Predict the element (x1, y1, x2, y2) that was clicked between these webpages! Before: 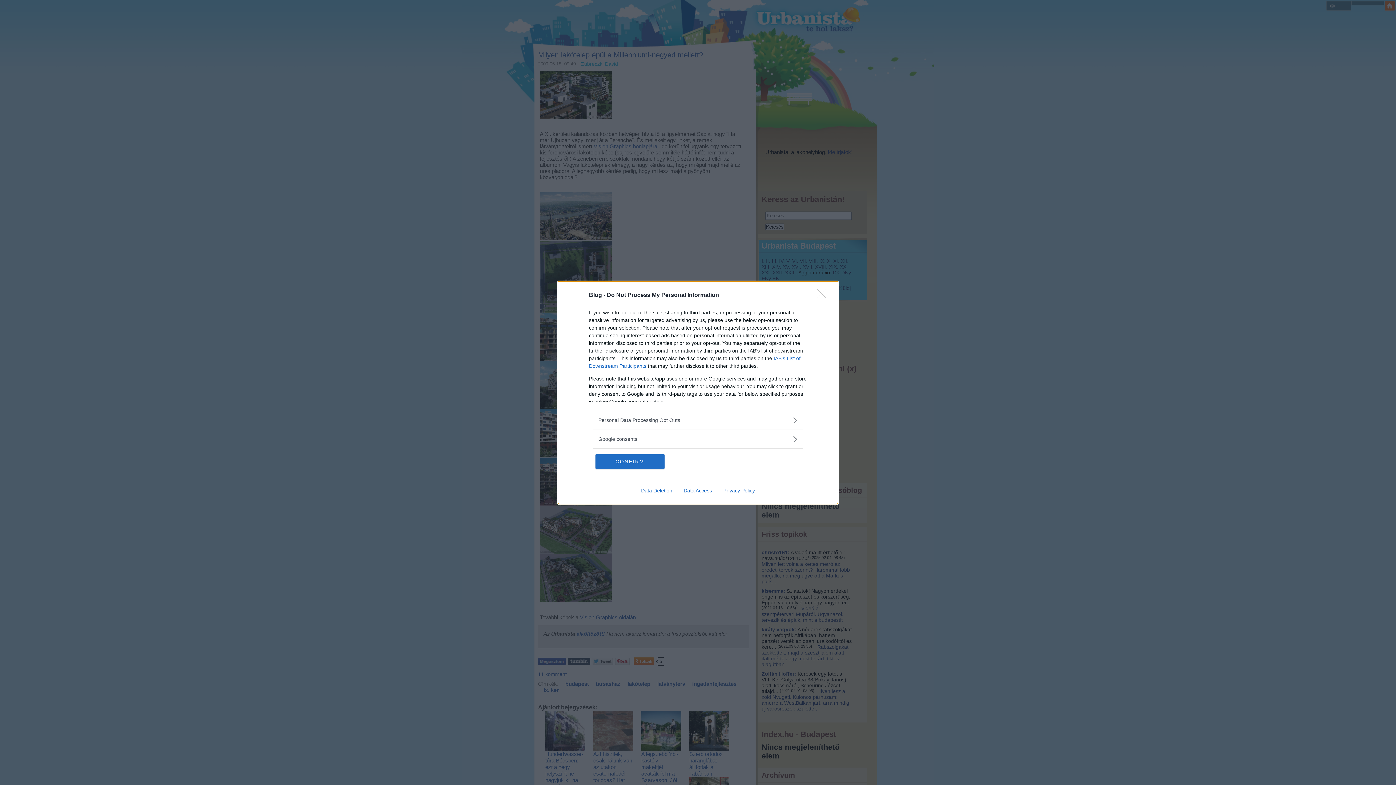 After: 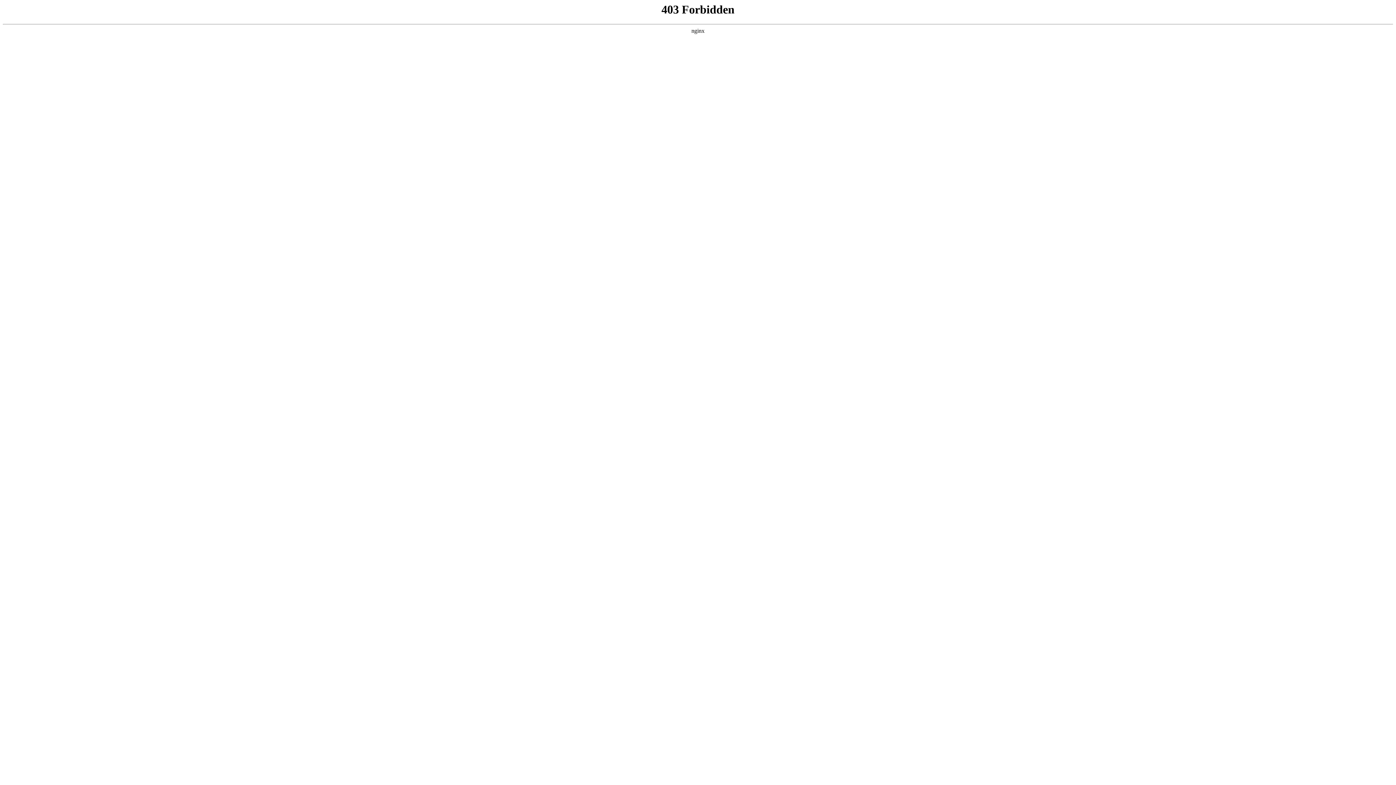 Action: bbox: (717, 487, 760, 493) label: Privacy Policy